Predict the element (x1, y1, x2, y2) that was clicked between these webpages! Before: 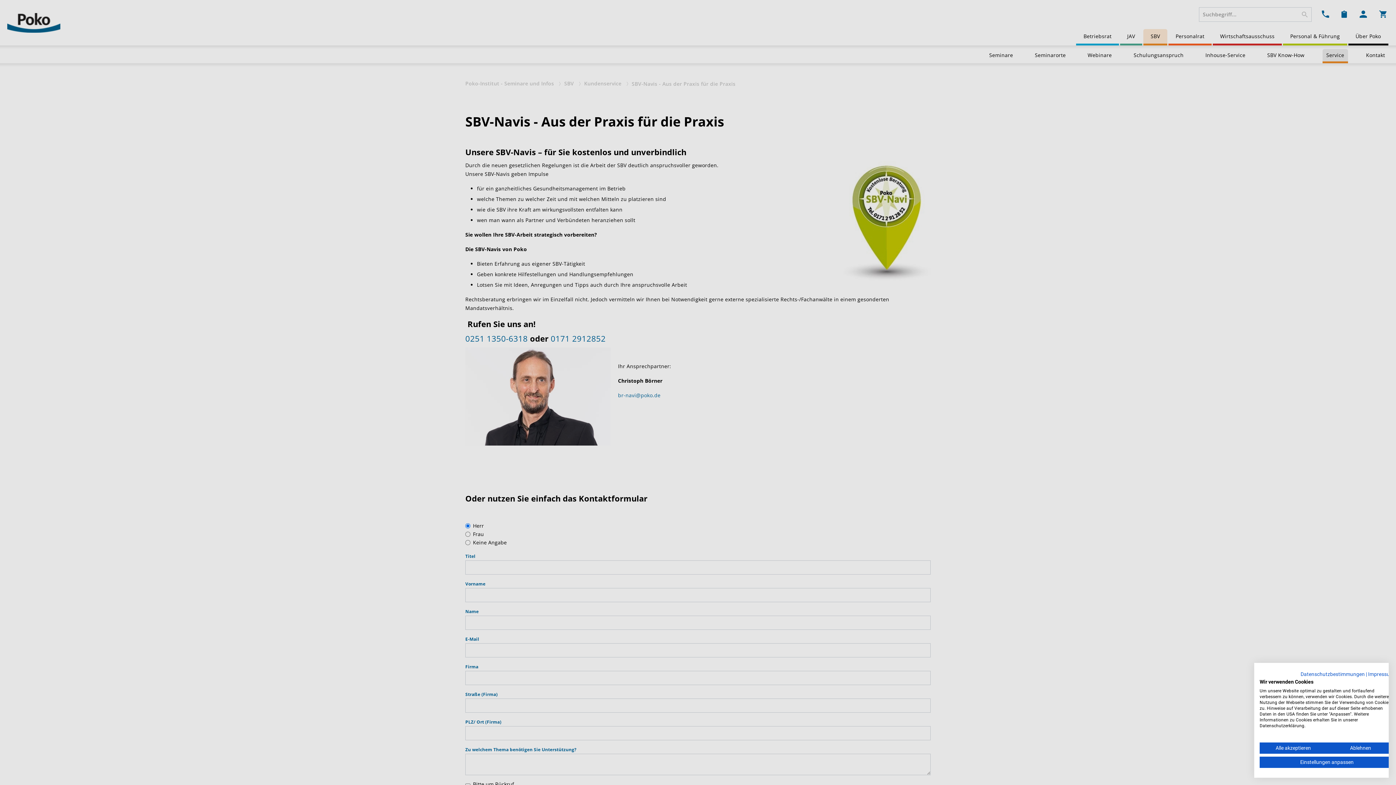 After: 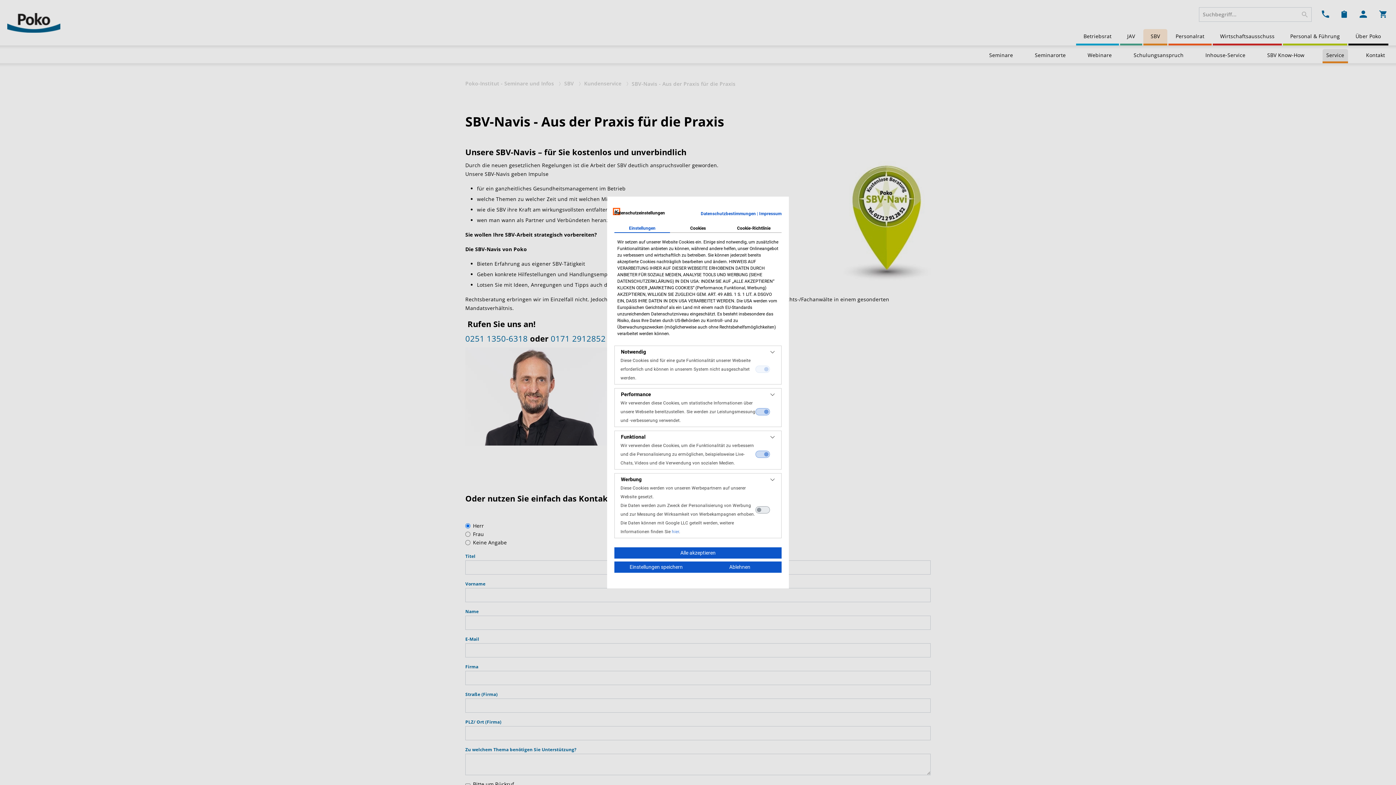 Action: bbox: (1260, 757, 1394, 768) label: cookie Einstellungen anpassen